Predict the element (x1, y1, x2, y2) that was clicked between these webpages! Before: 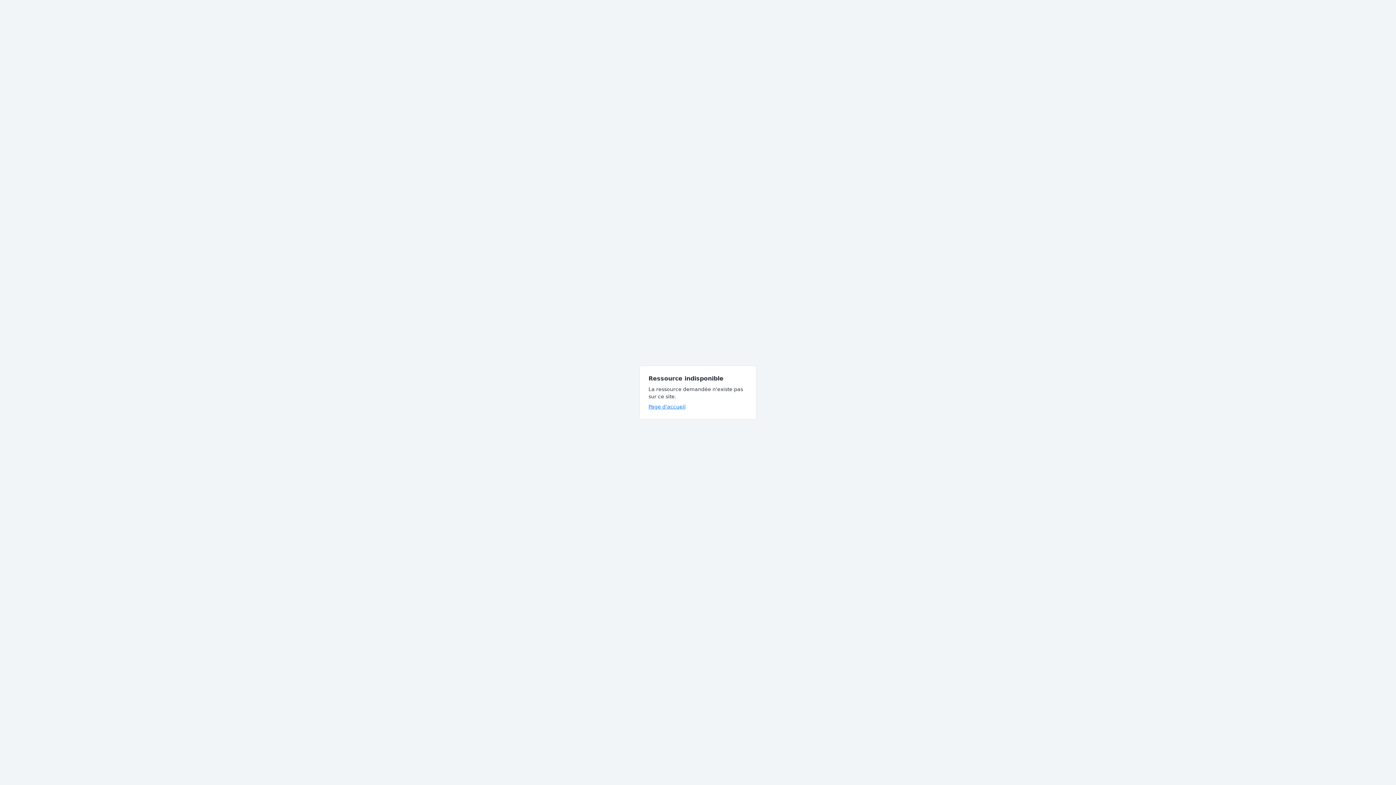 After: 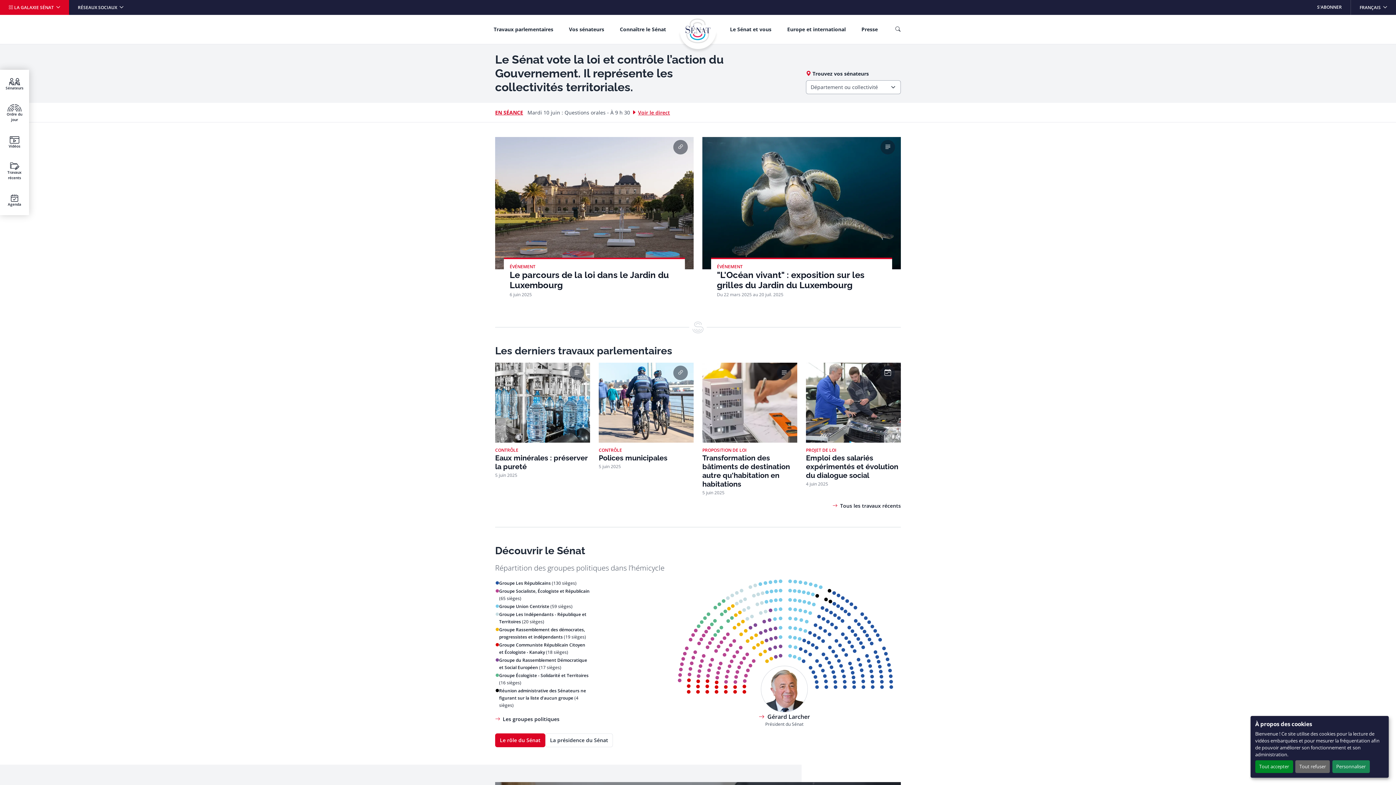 Action: label: Page d'accueil bbox: (648, 404, 685, 409)